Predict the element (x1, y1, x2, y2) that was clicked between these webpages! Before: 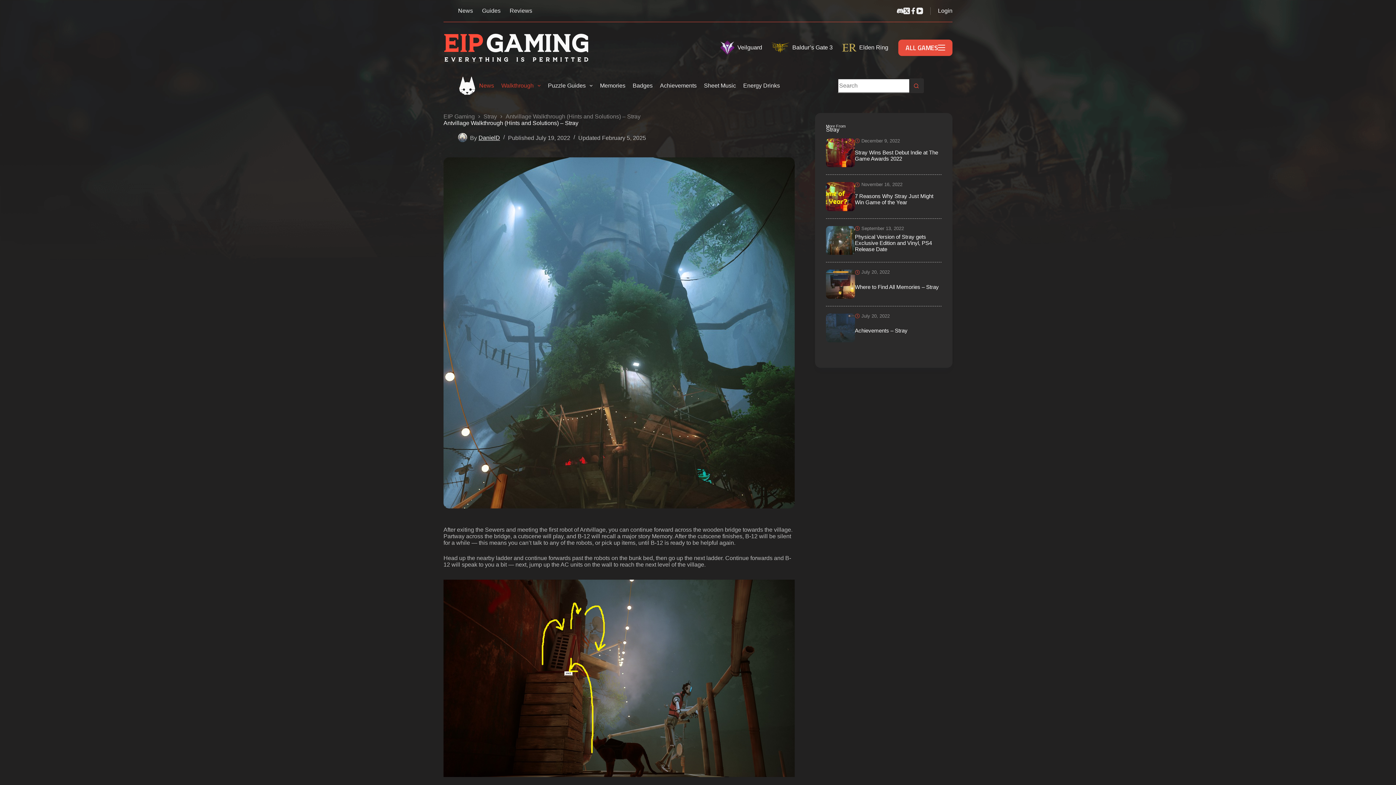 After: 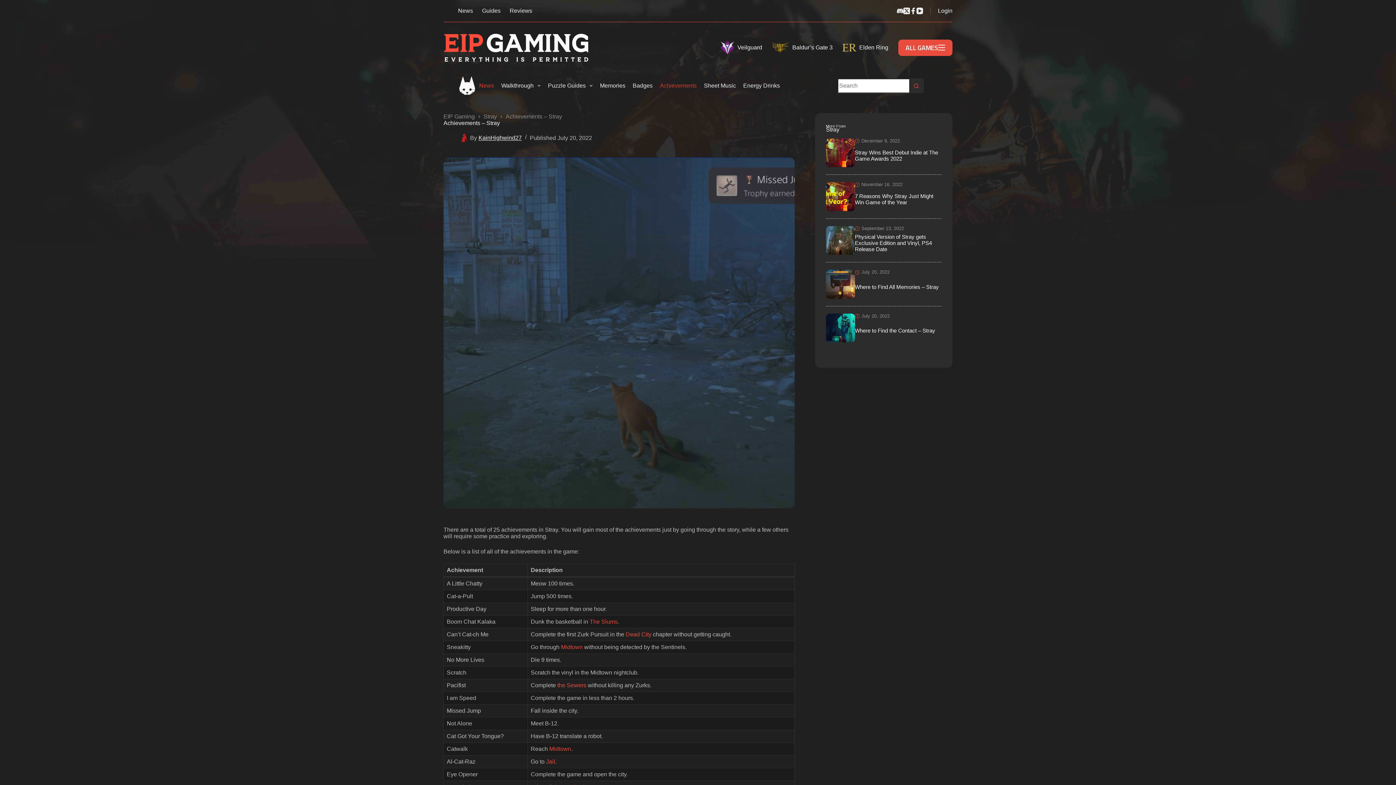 Action: label: July 20, 2022
Achievements – Stray bbox: (826, 313, 941, 342)